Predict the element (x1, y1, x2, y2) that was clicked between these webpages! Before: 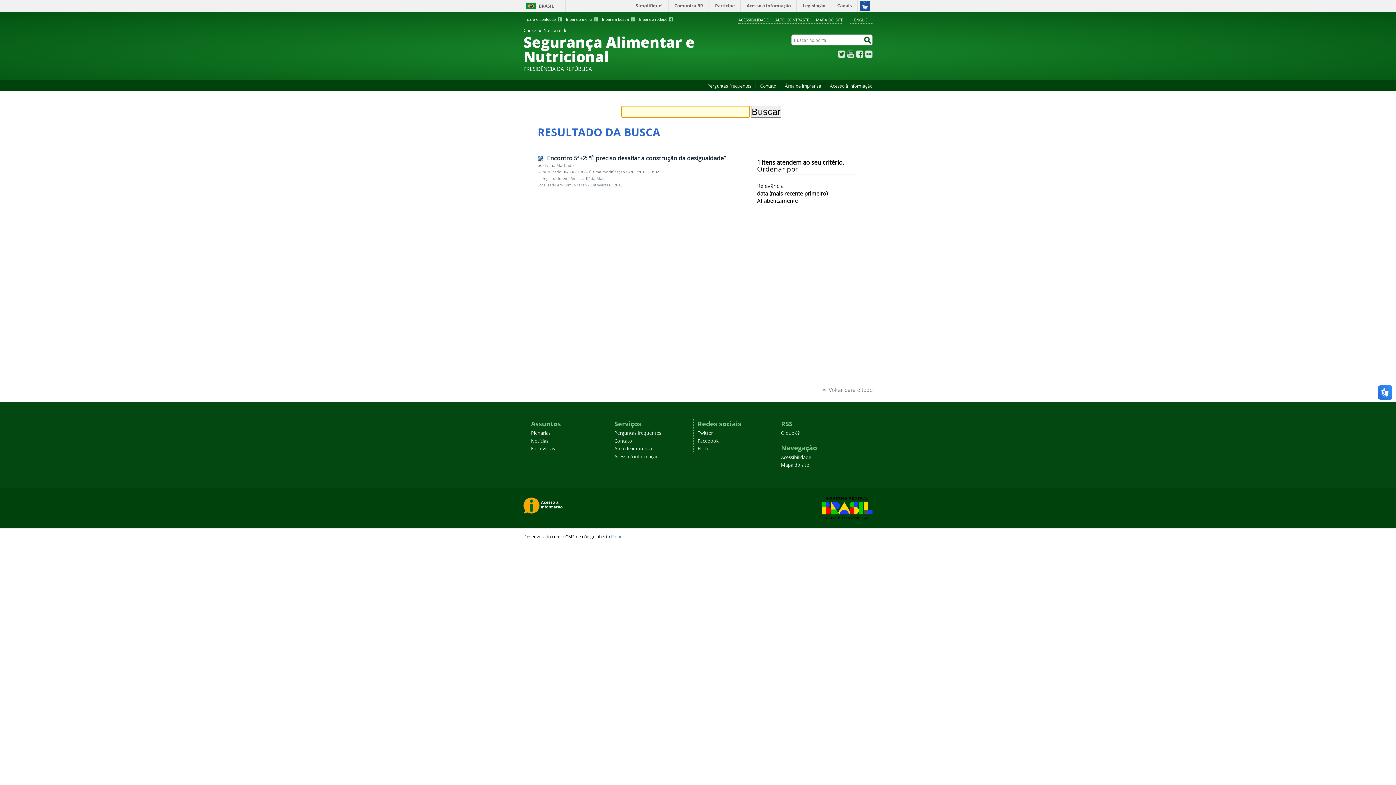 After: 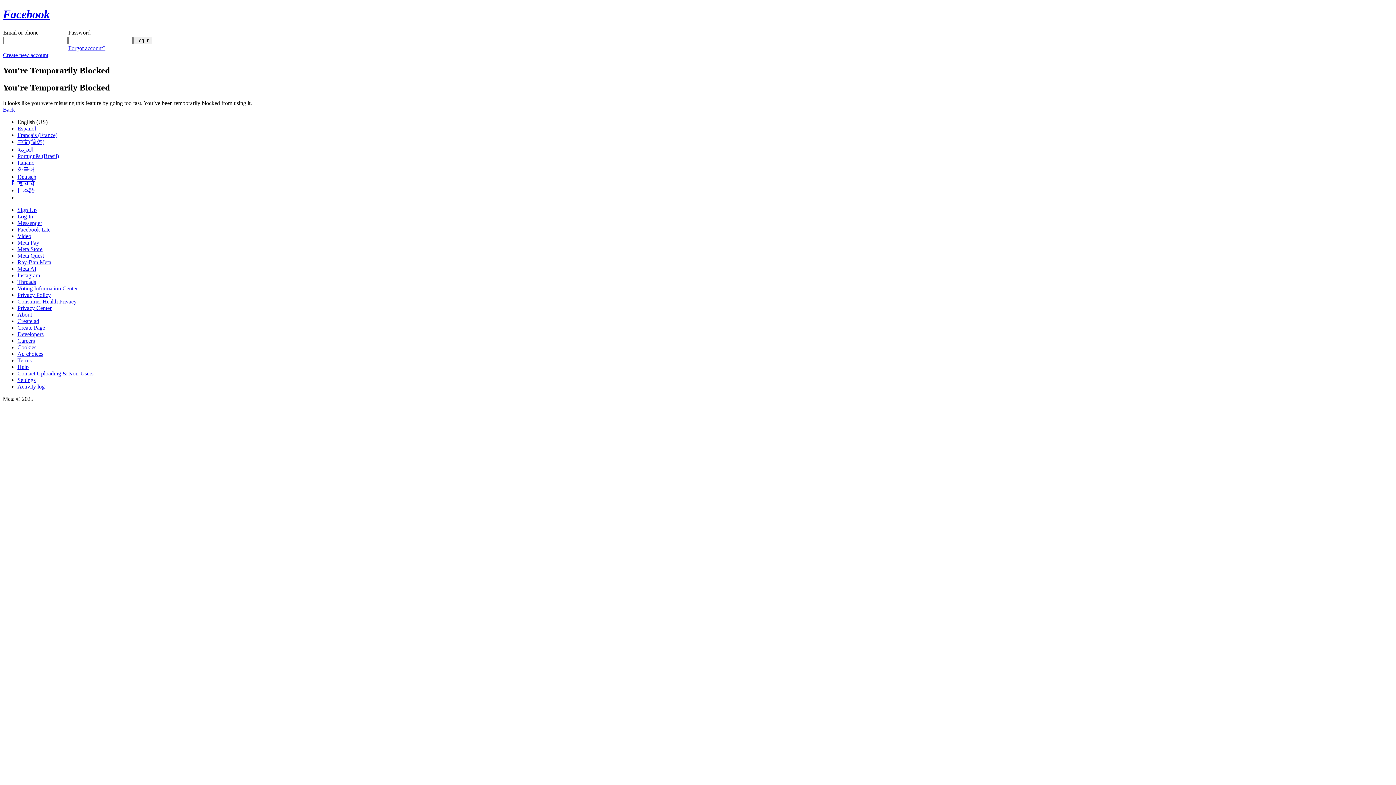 Action: label: Facebook bbox: (697, 438, 718, 444)